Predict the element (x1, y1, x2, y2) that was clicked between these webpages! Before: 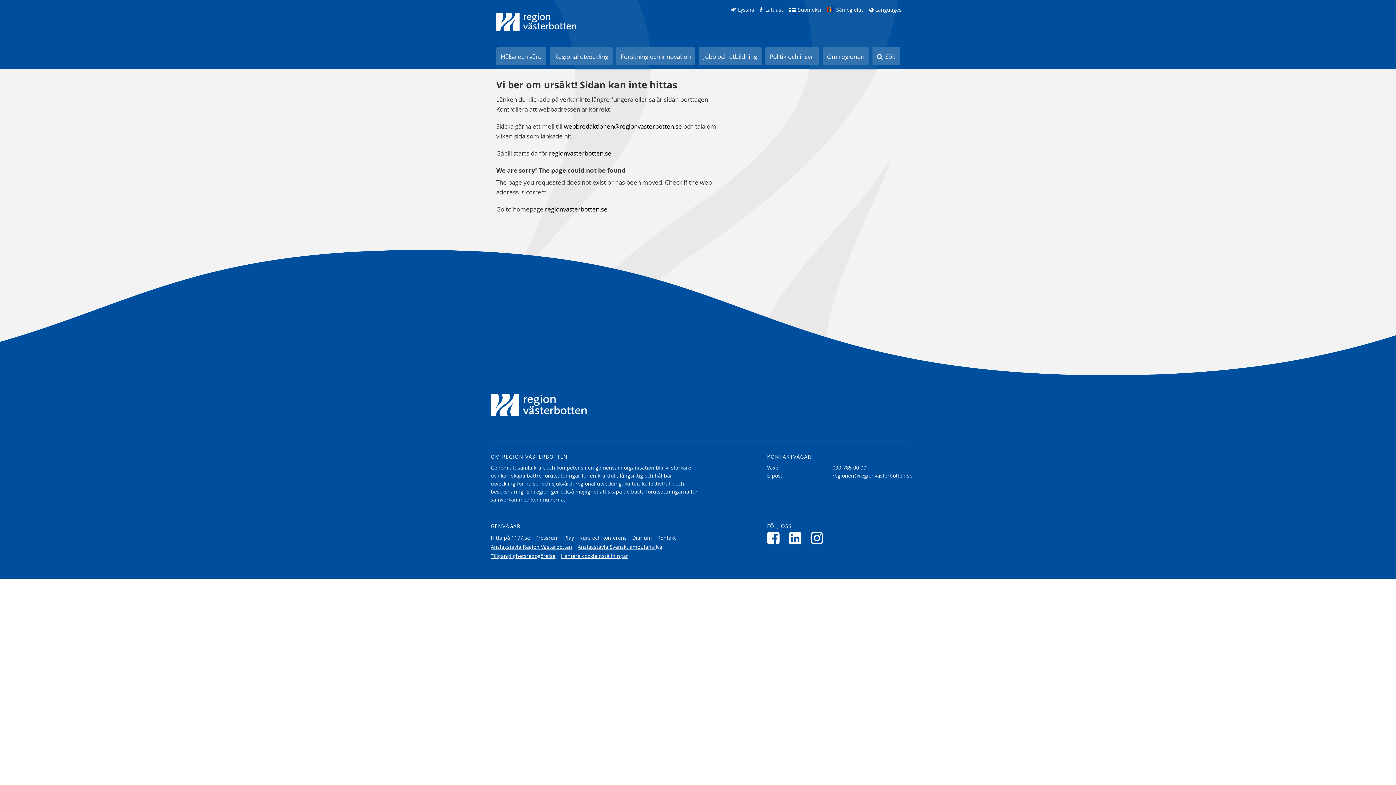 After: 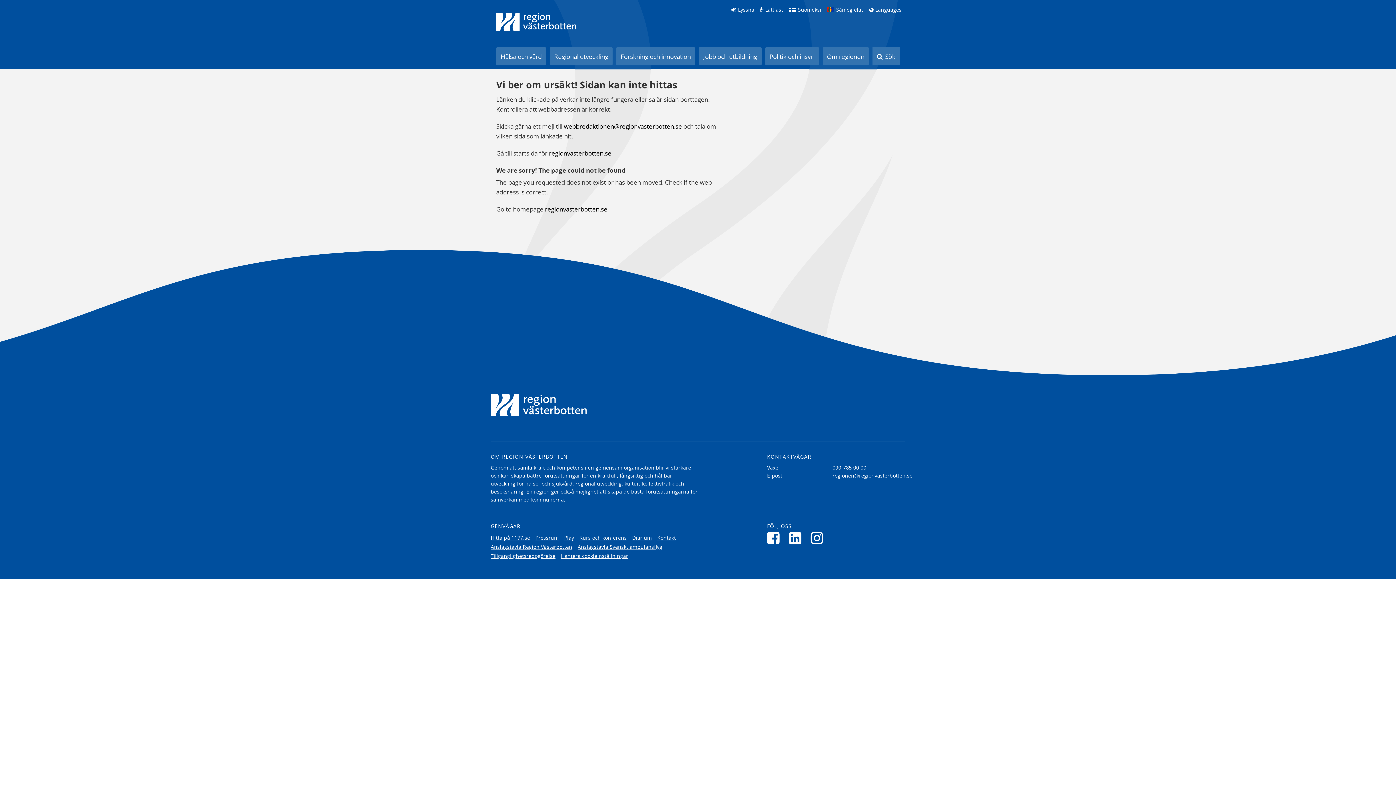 Action: bbox: (731, 7, 754, 12) label: Lyssna på sidan